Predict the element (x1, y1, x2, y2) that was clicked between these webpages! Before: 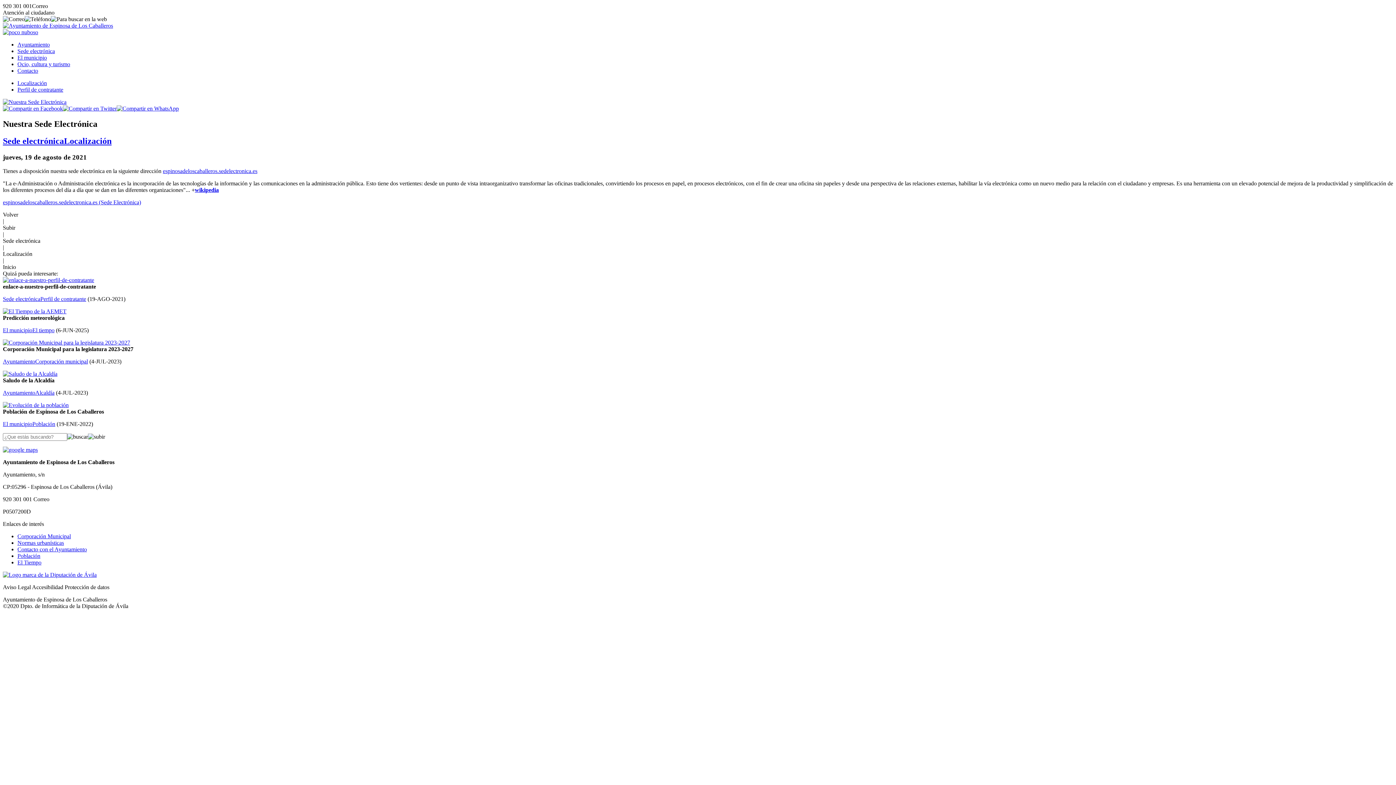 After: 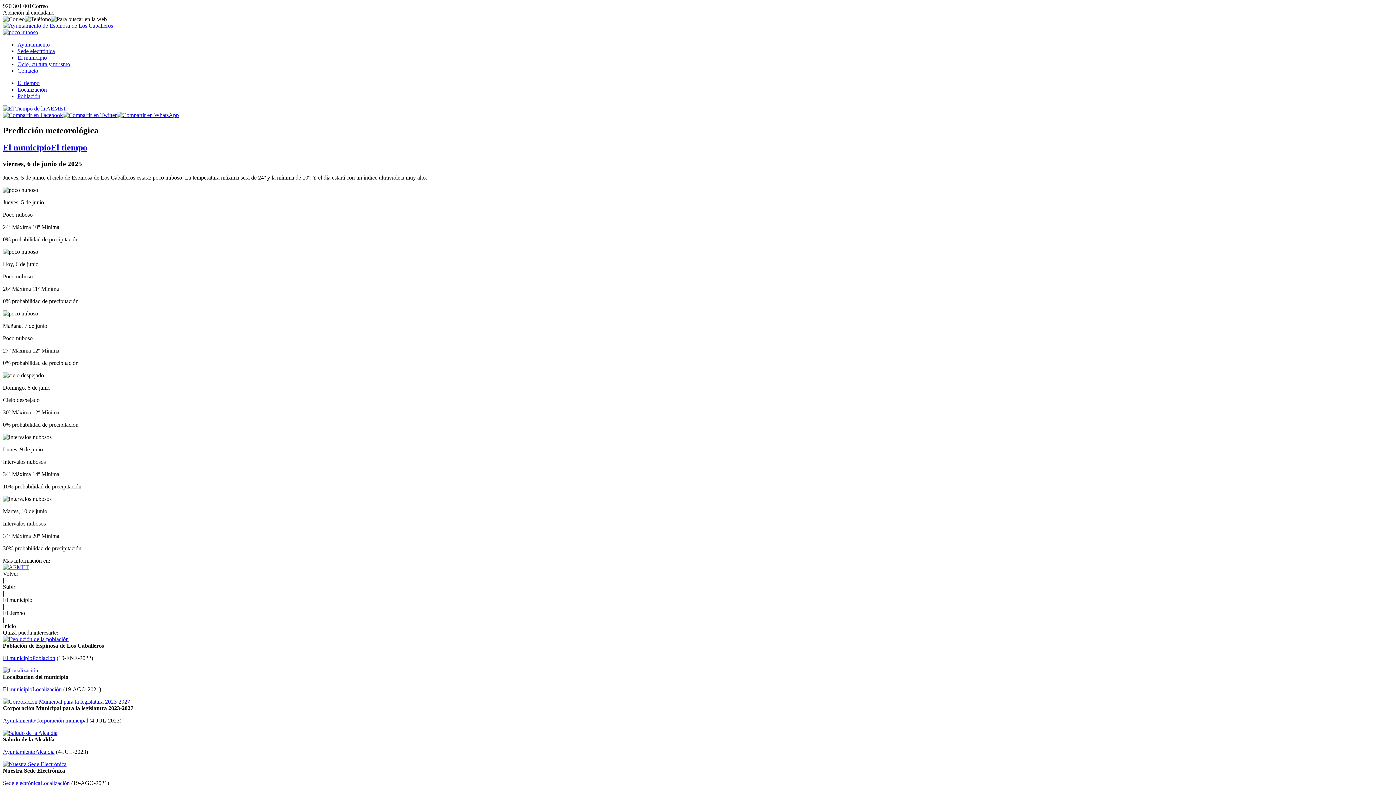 Action: bbox: (2, 308, 66, 314)